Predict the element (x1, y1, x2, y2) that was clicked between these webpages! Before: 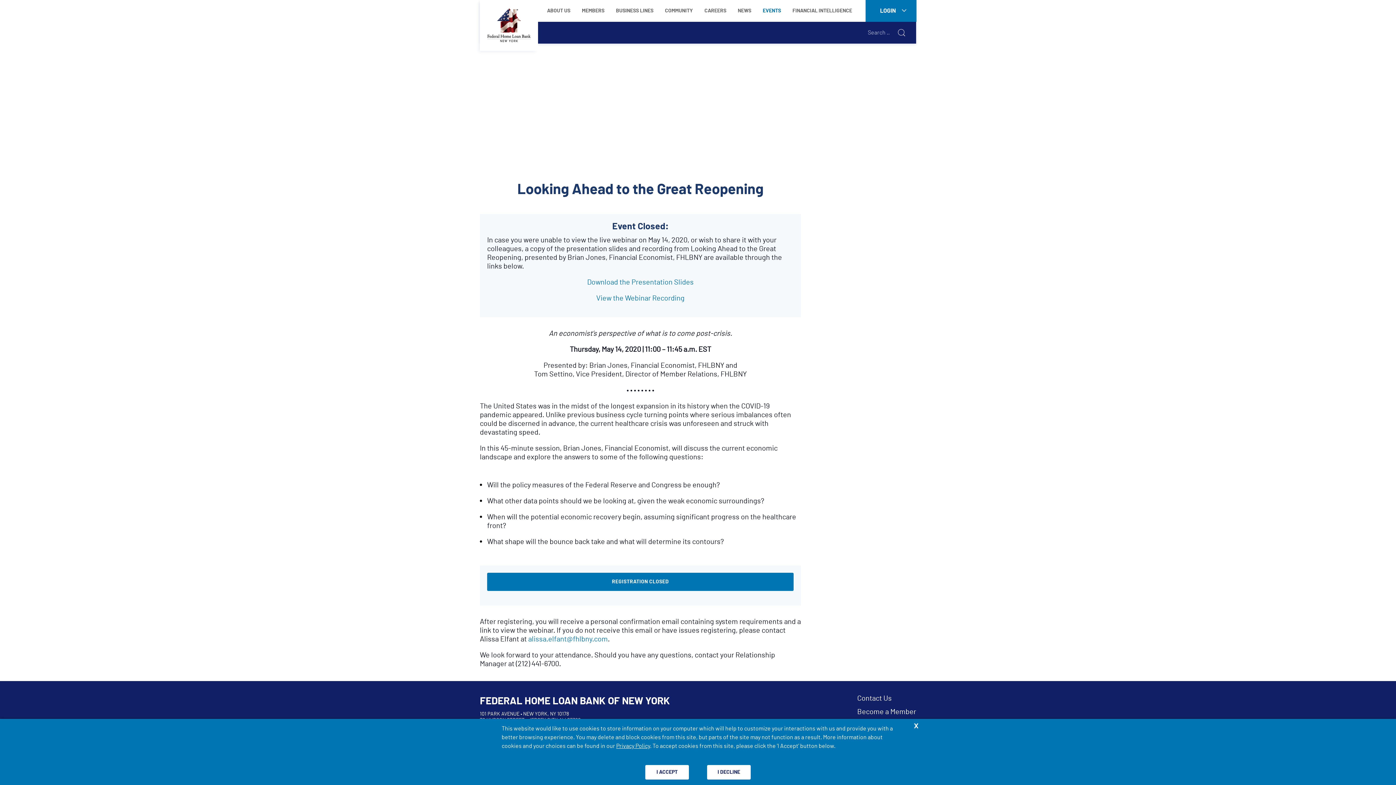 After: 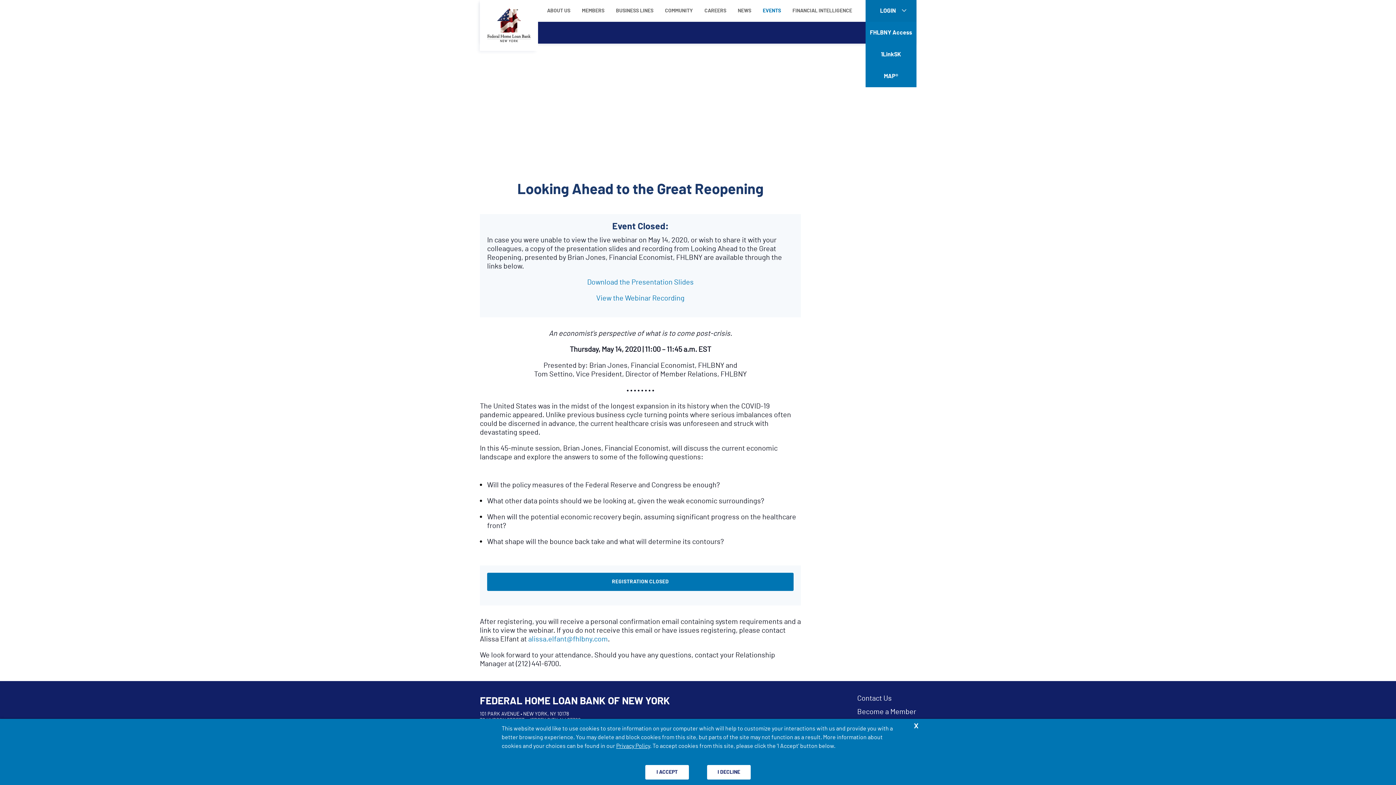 Action: bbox: (865, 0, 916, 21) label: LOGIN